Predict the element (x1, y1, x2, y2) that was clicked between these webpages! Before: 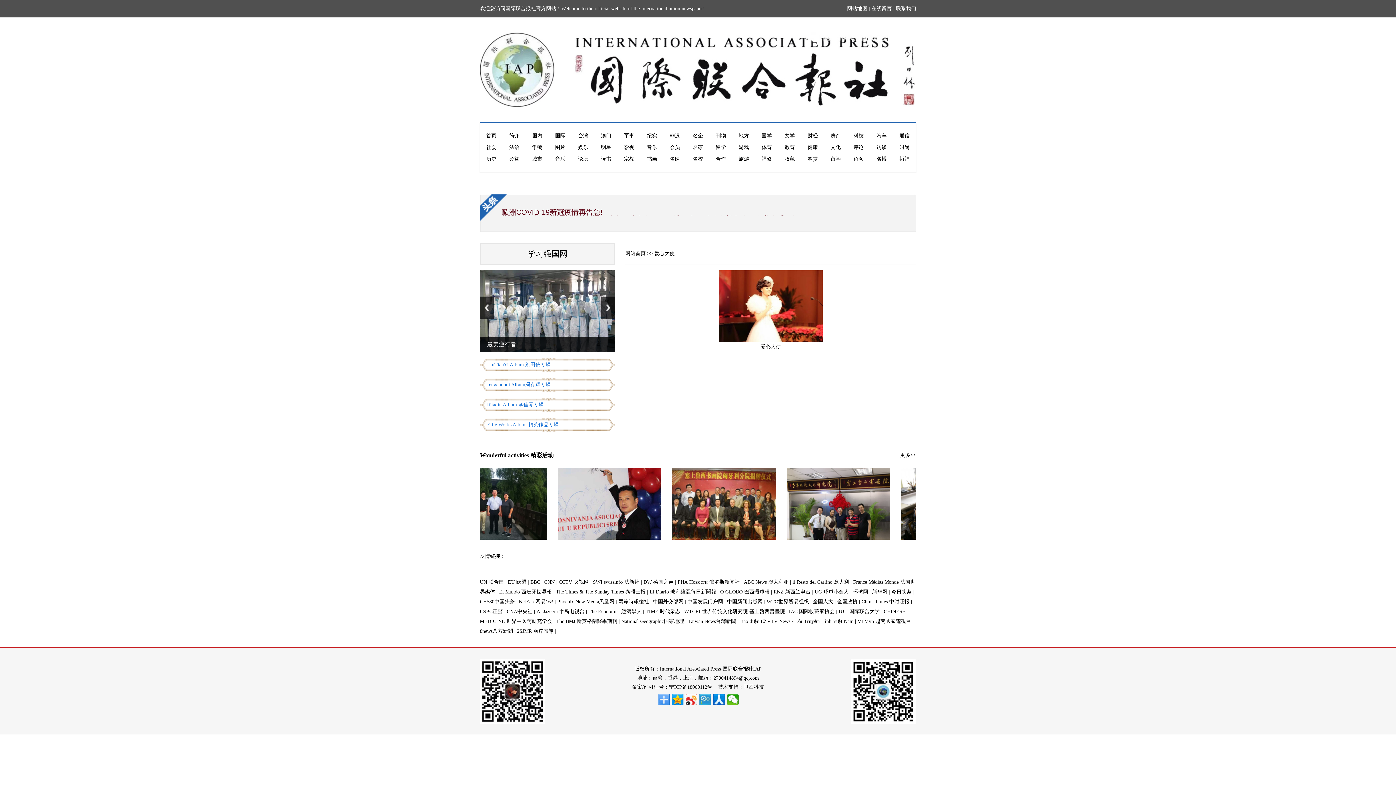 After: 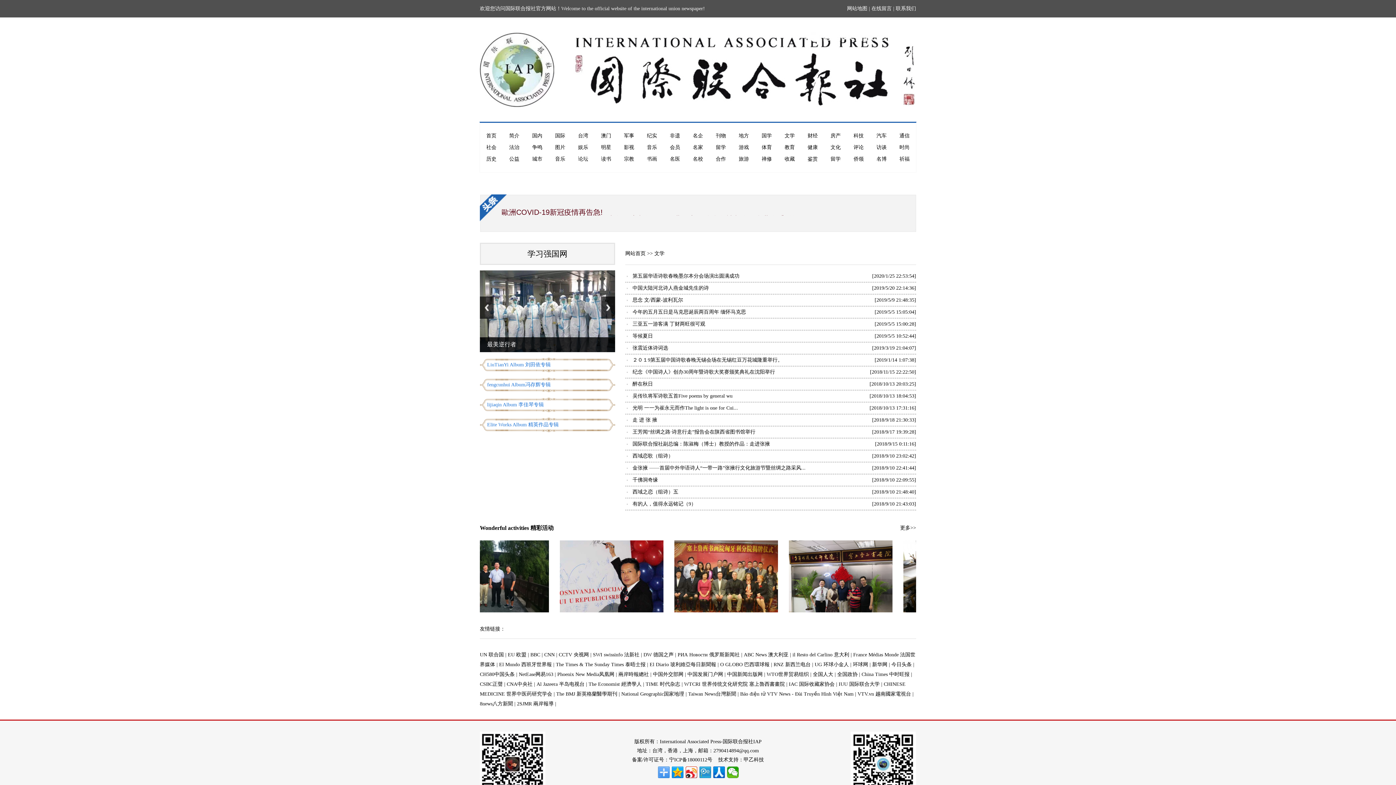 Action: label: 文学 bbox: (784, 133, 795, 138)